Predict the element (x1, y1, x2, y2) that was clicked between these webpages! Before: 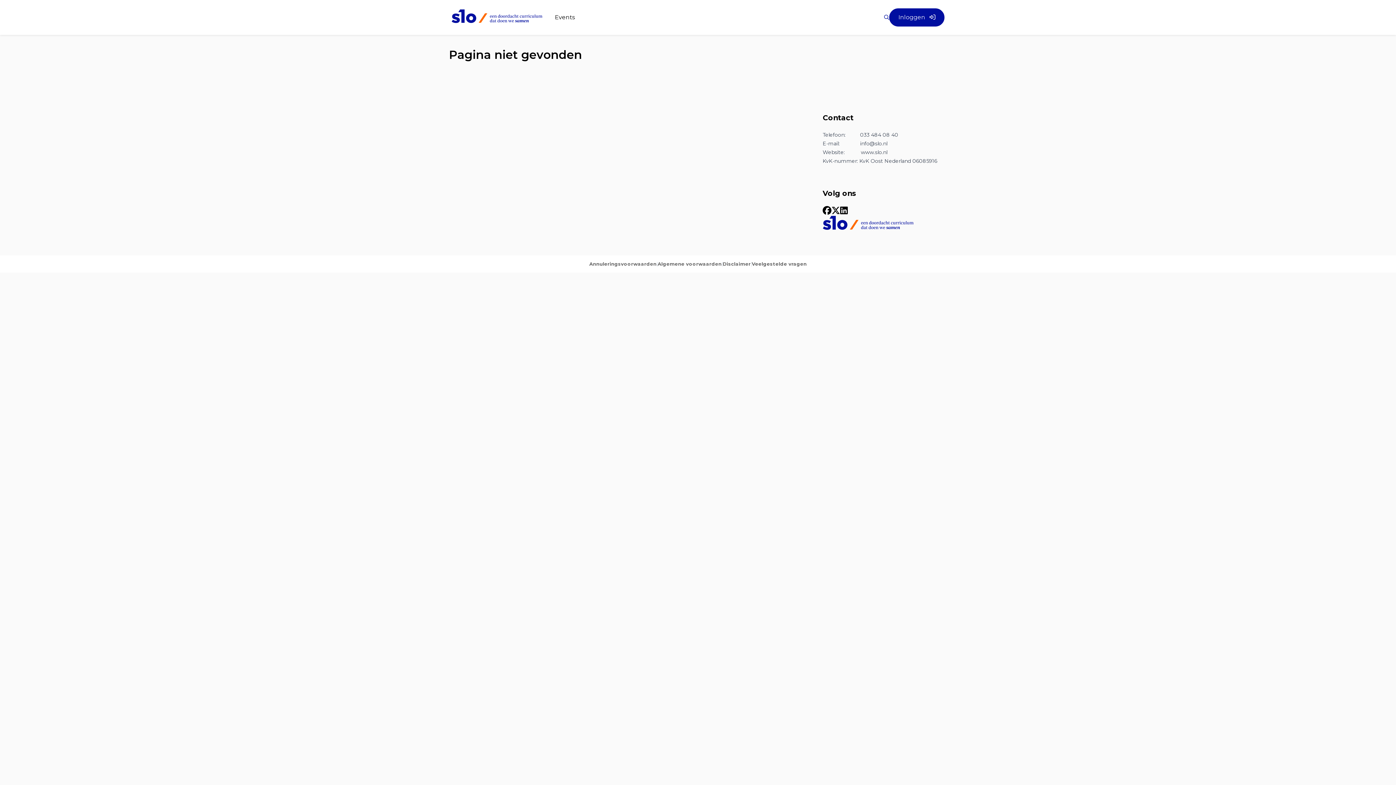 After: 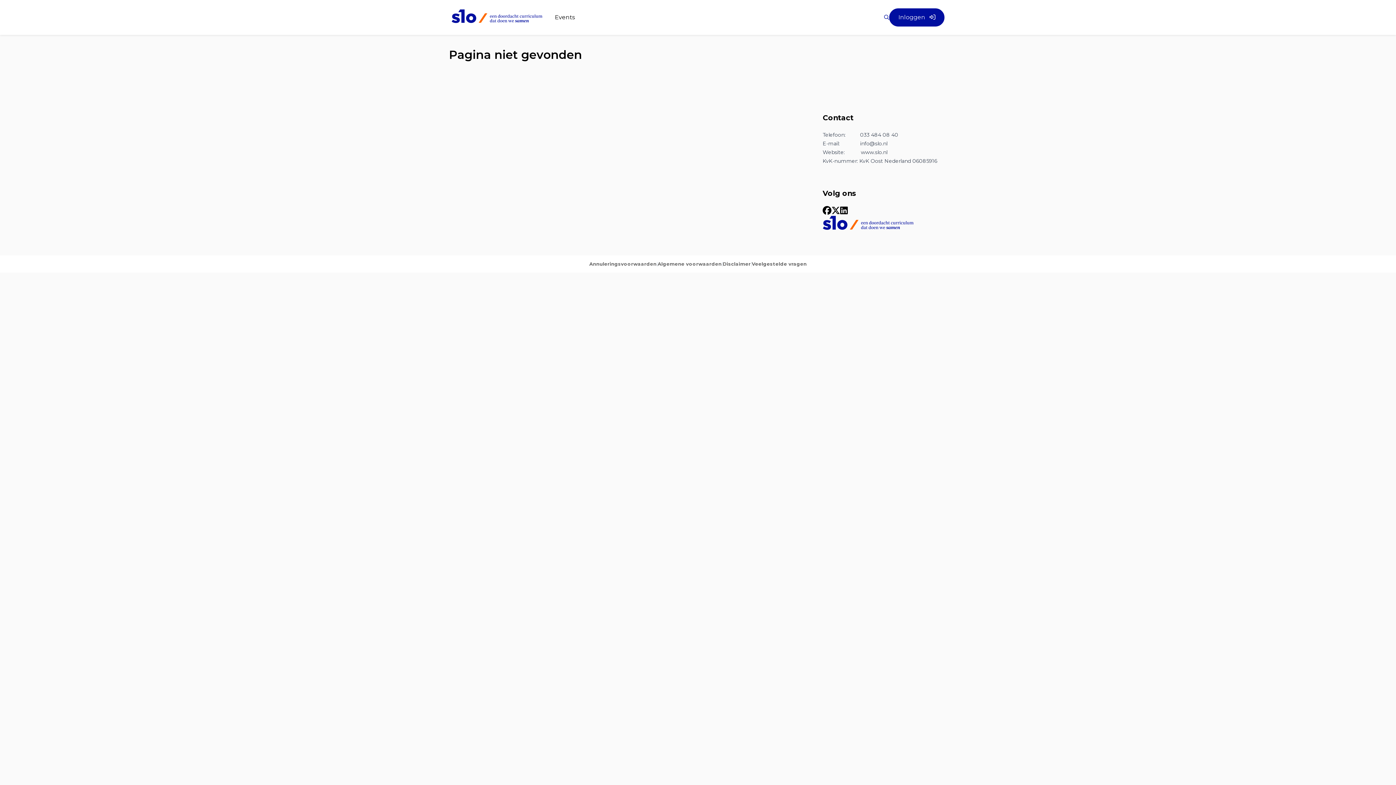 Action: bbox: (822, 206, 831, 216)